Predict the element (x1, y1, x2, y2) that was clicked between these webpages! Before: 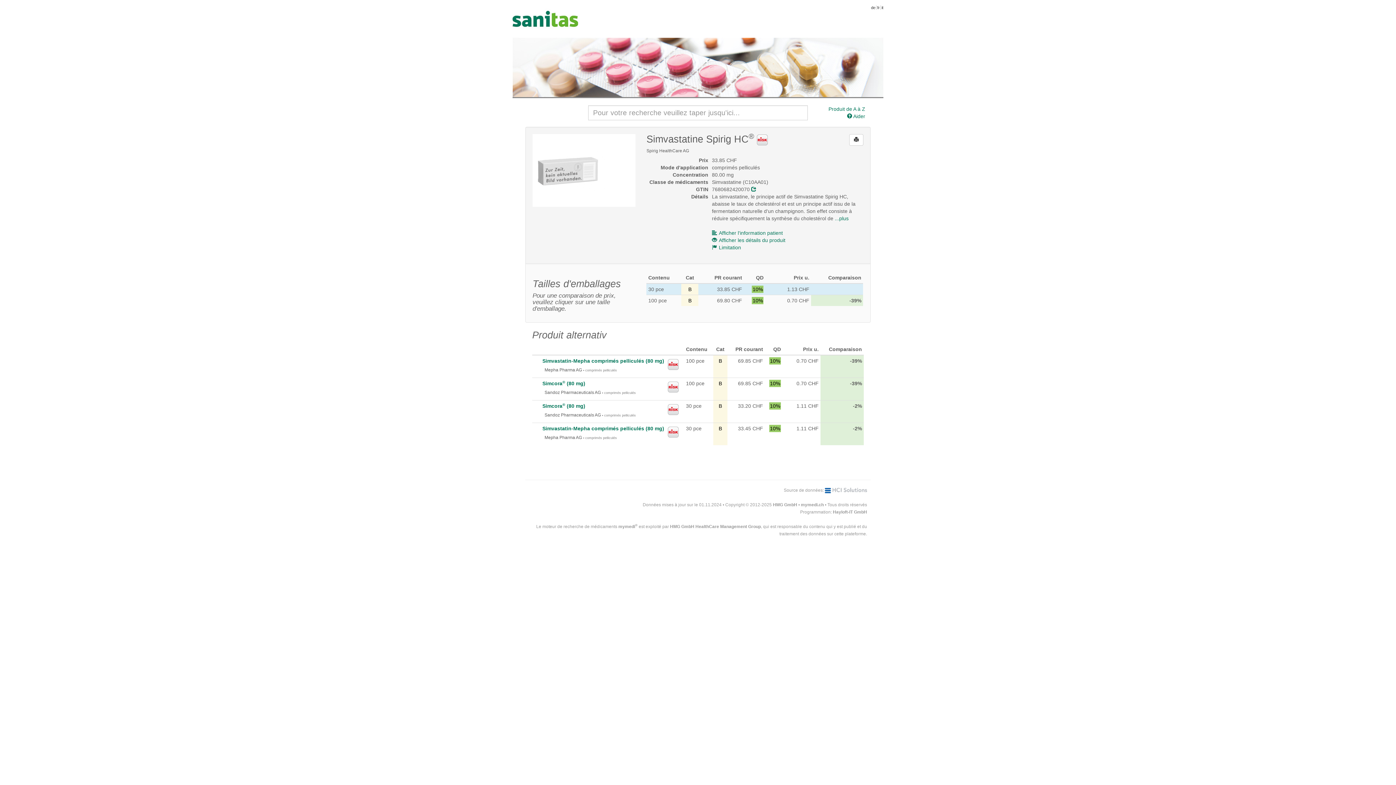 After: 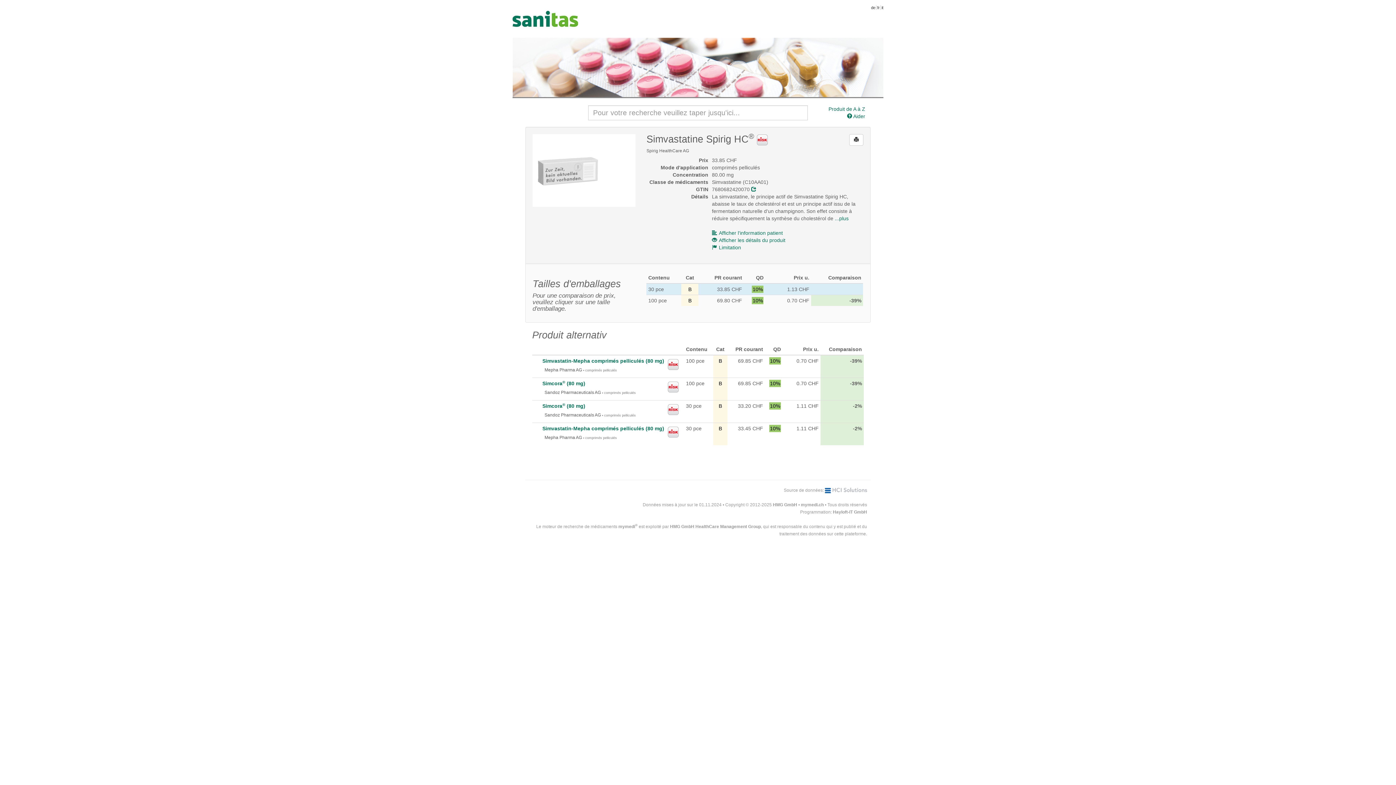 Action: bbox: (825, 487, 867, 493)